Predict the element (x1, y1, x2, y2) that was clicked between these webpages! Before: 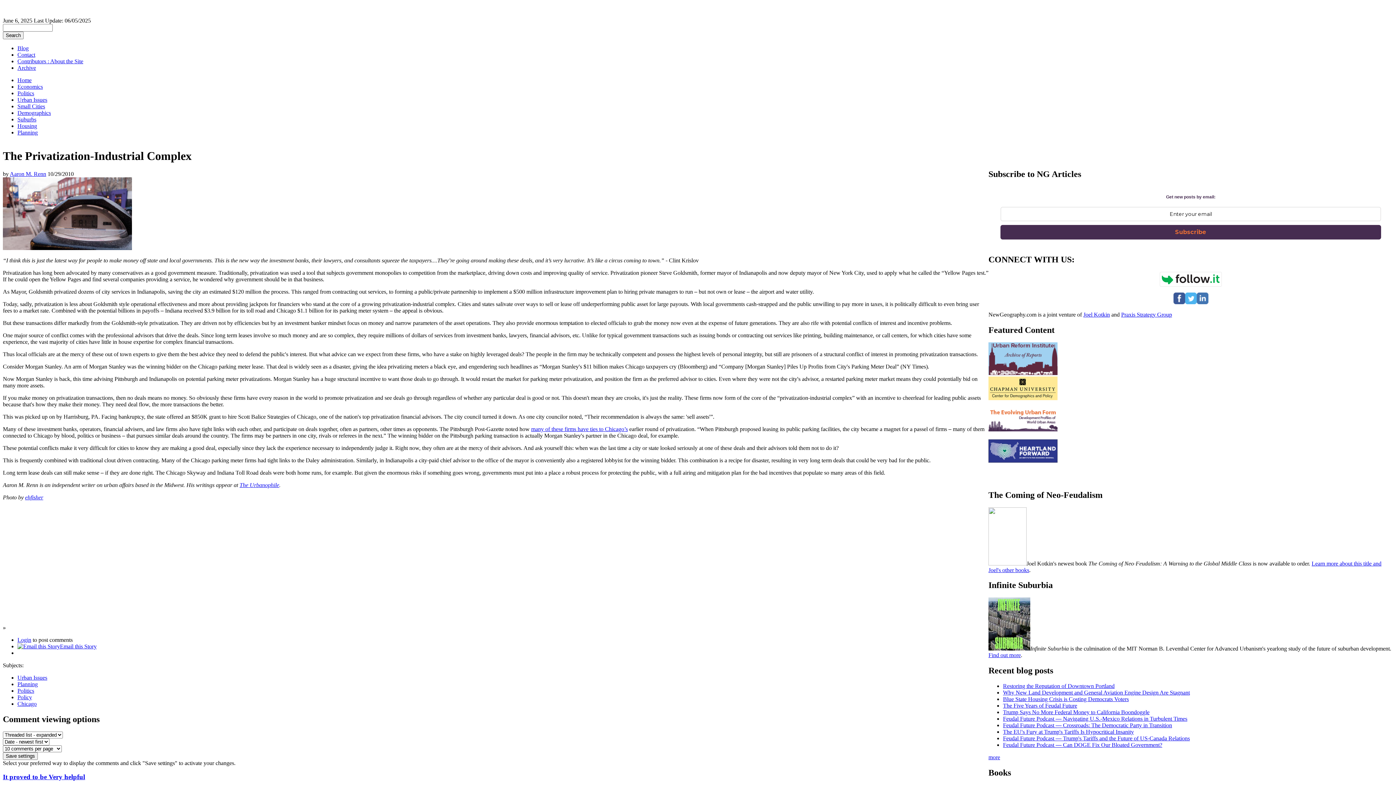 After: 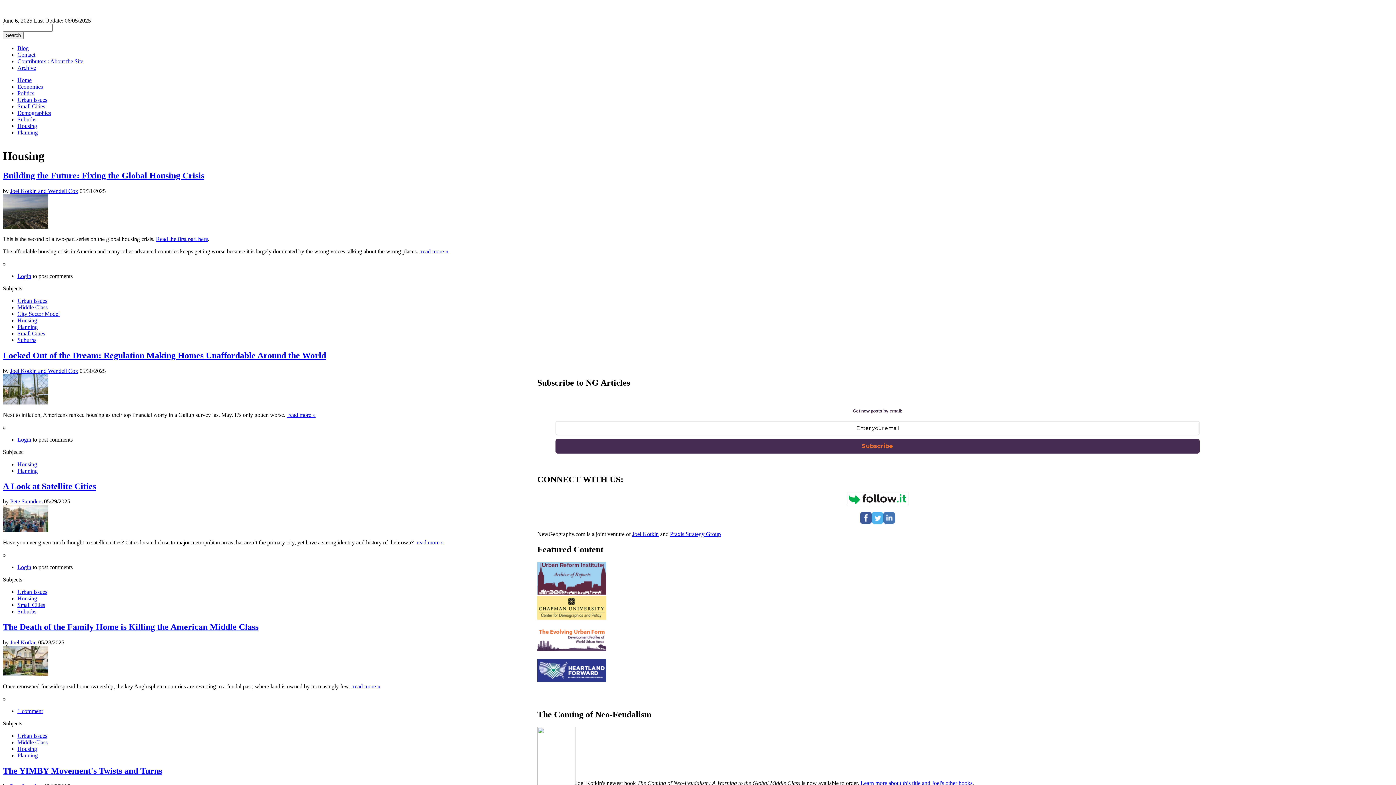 Action: label: Housing bbox: (17, 122, 37, 129)